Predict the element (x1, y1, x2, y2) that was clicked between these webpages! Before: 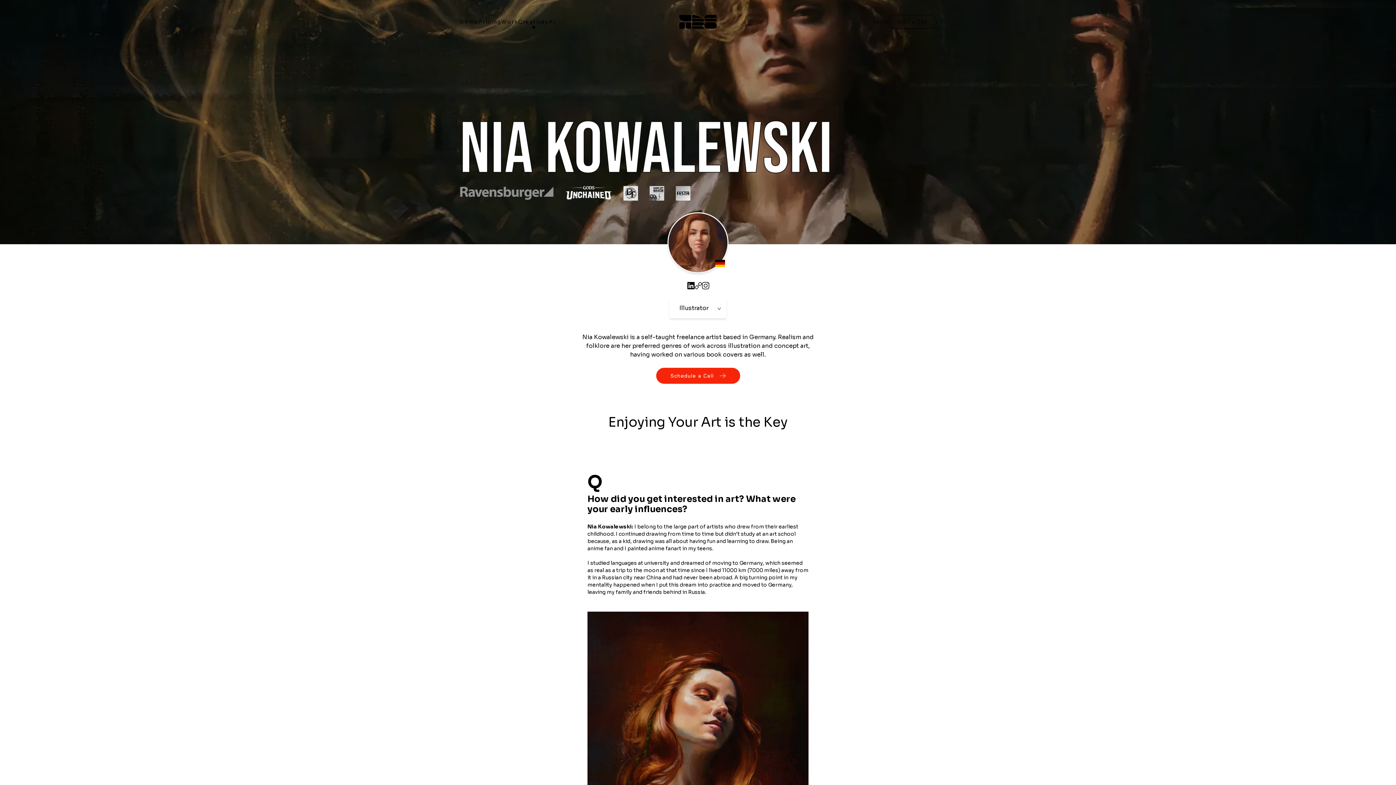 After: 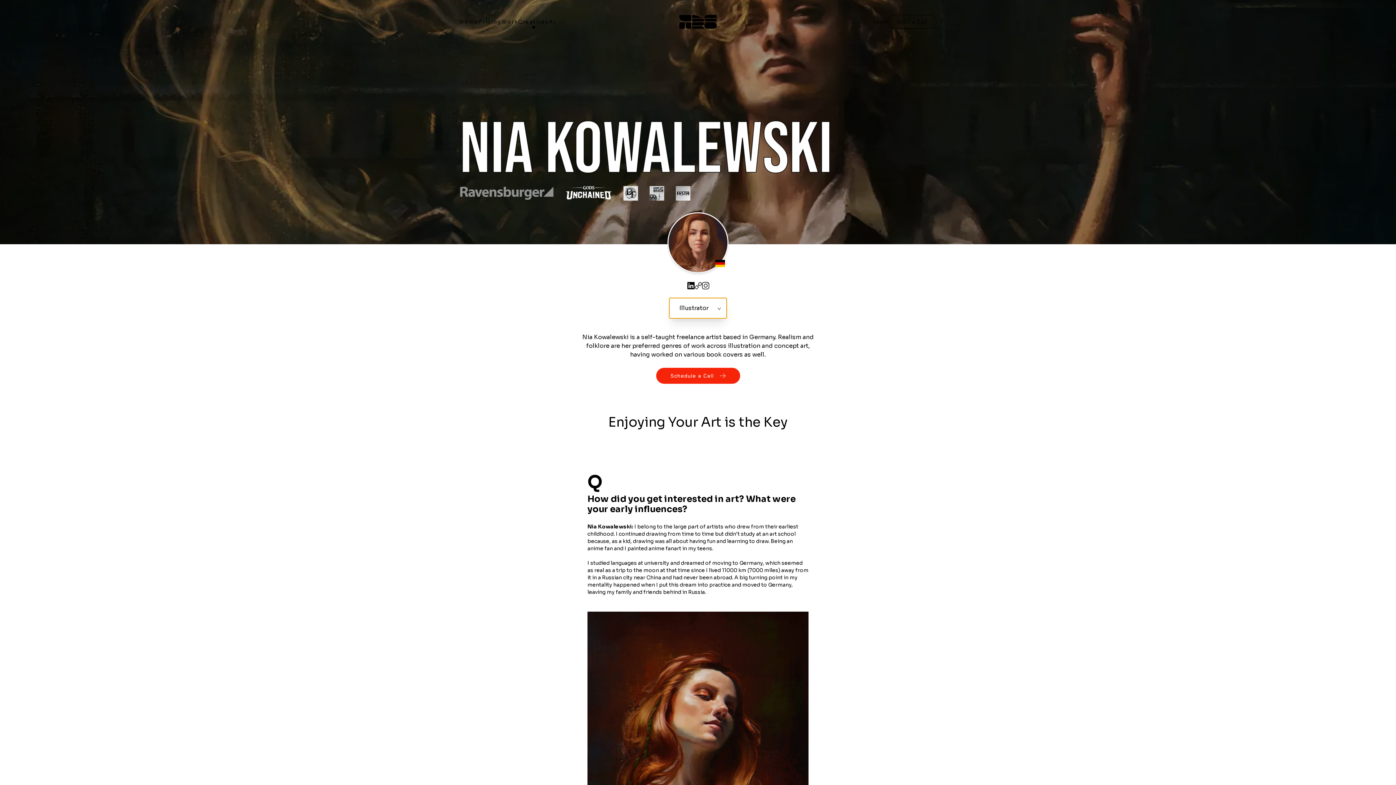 Action: bbox: (669, 298, 726, 318) label: Illustrator